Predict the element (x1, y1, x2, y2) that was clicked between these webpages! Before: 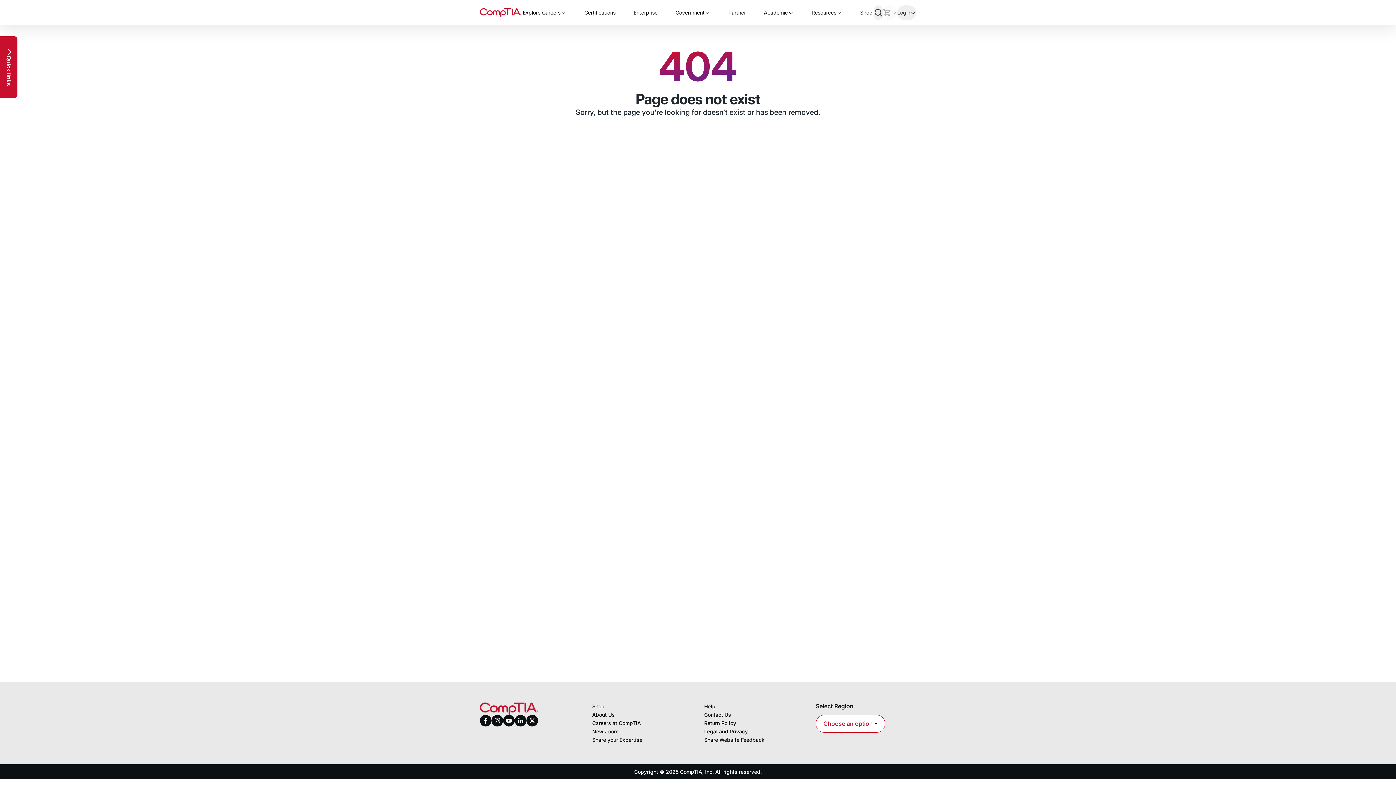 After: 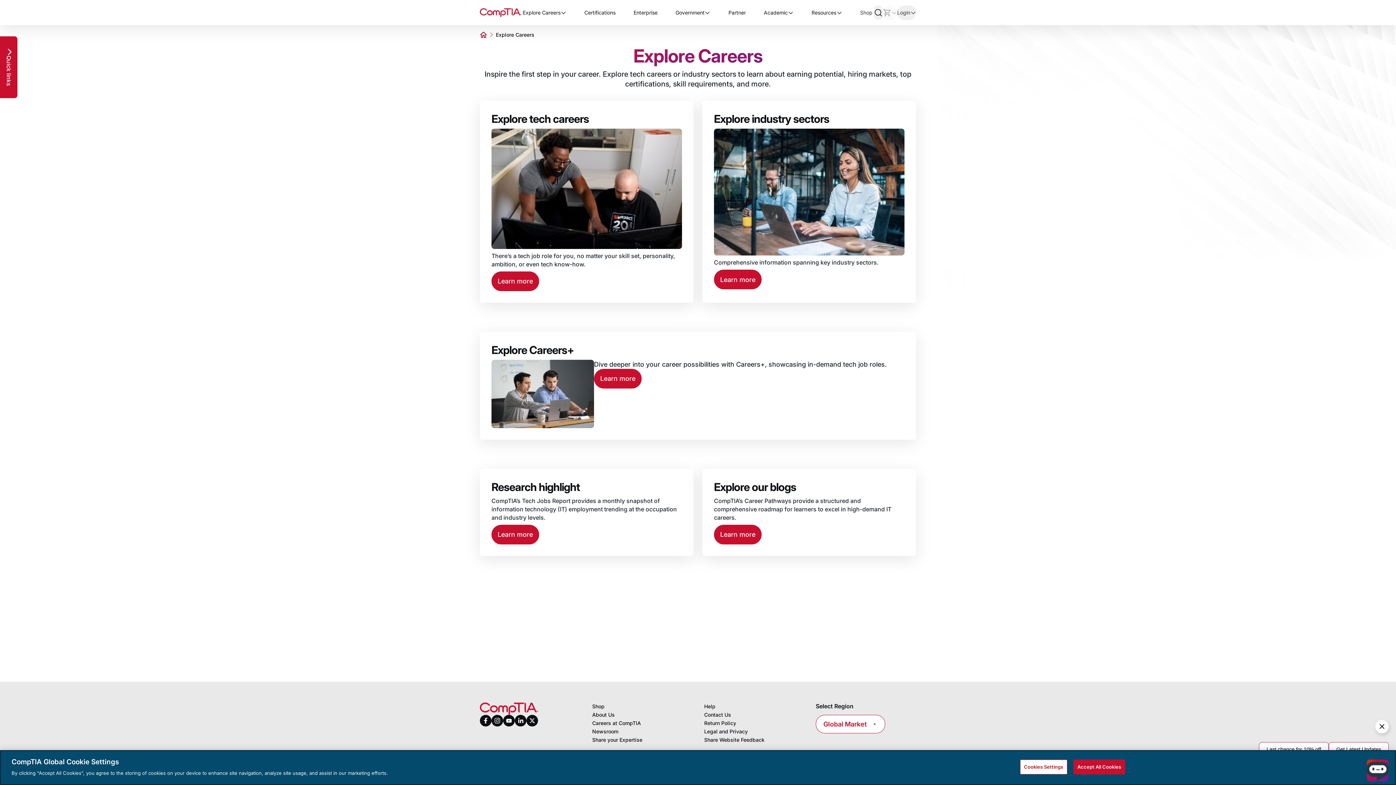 Action: bbox: (522, 5, 566, 19) label: Explore Careers